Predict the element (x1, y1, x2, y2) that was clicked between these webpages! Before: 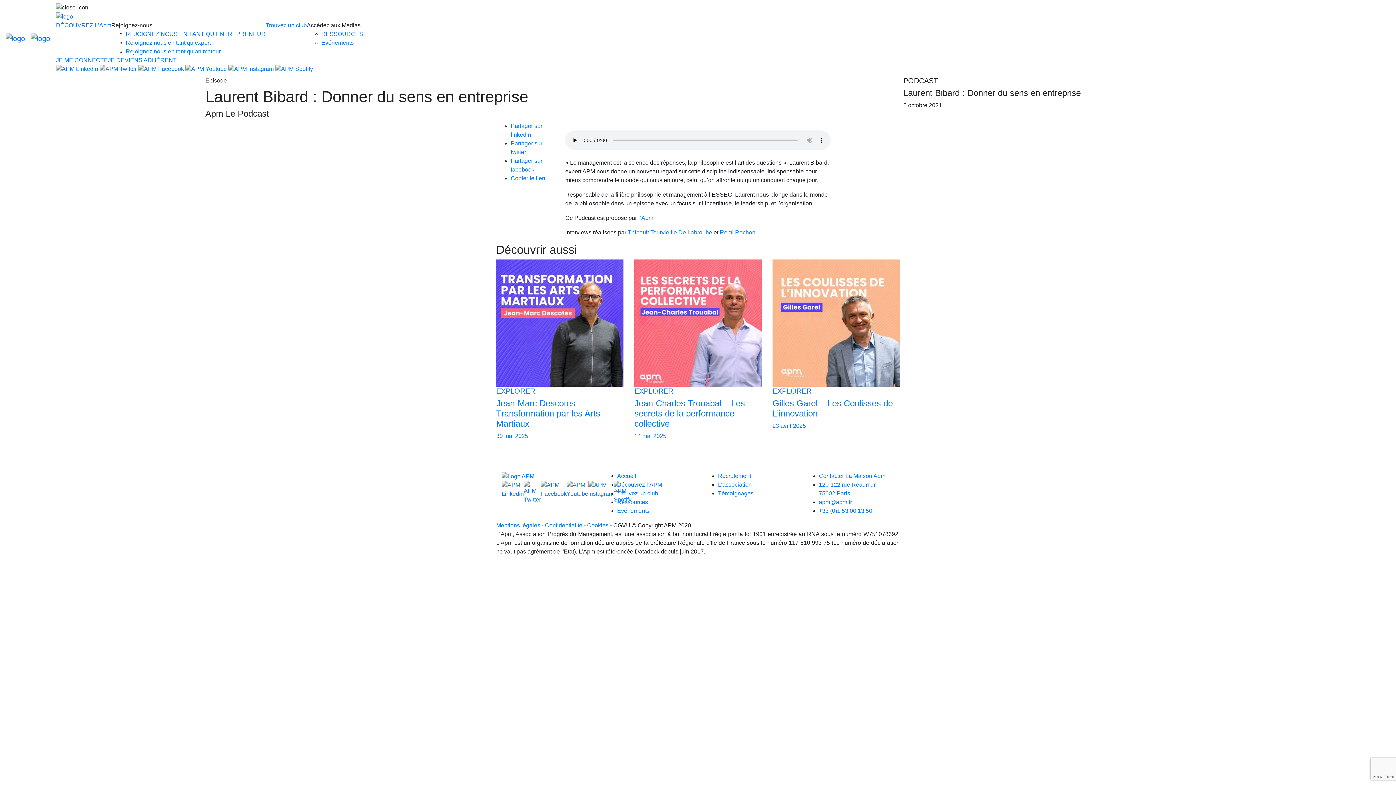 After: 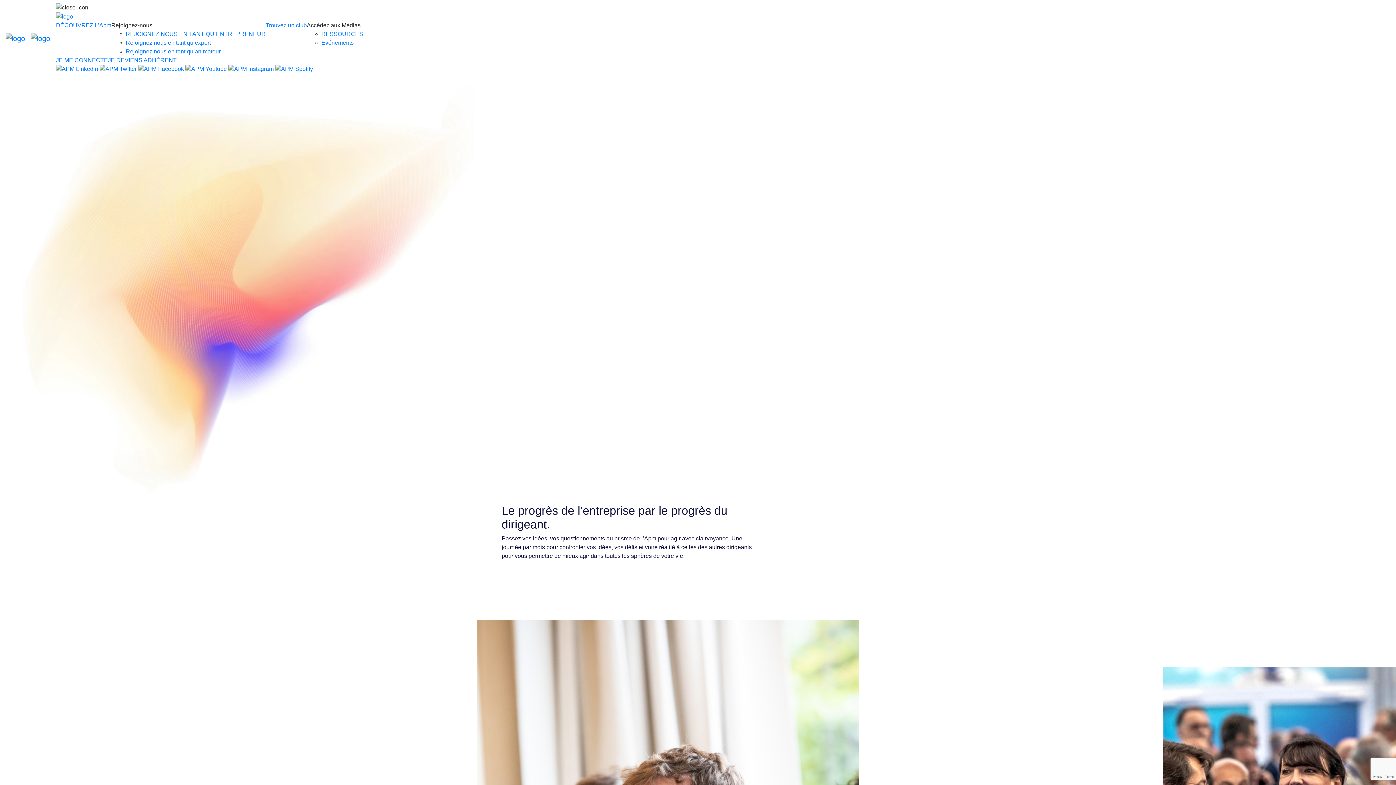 Action: label: DÉCOUVREZ L’Apm bbox: (56, 22, 111, 28)